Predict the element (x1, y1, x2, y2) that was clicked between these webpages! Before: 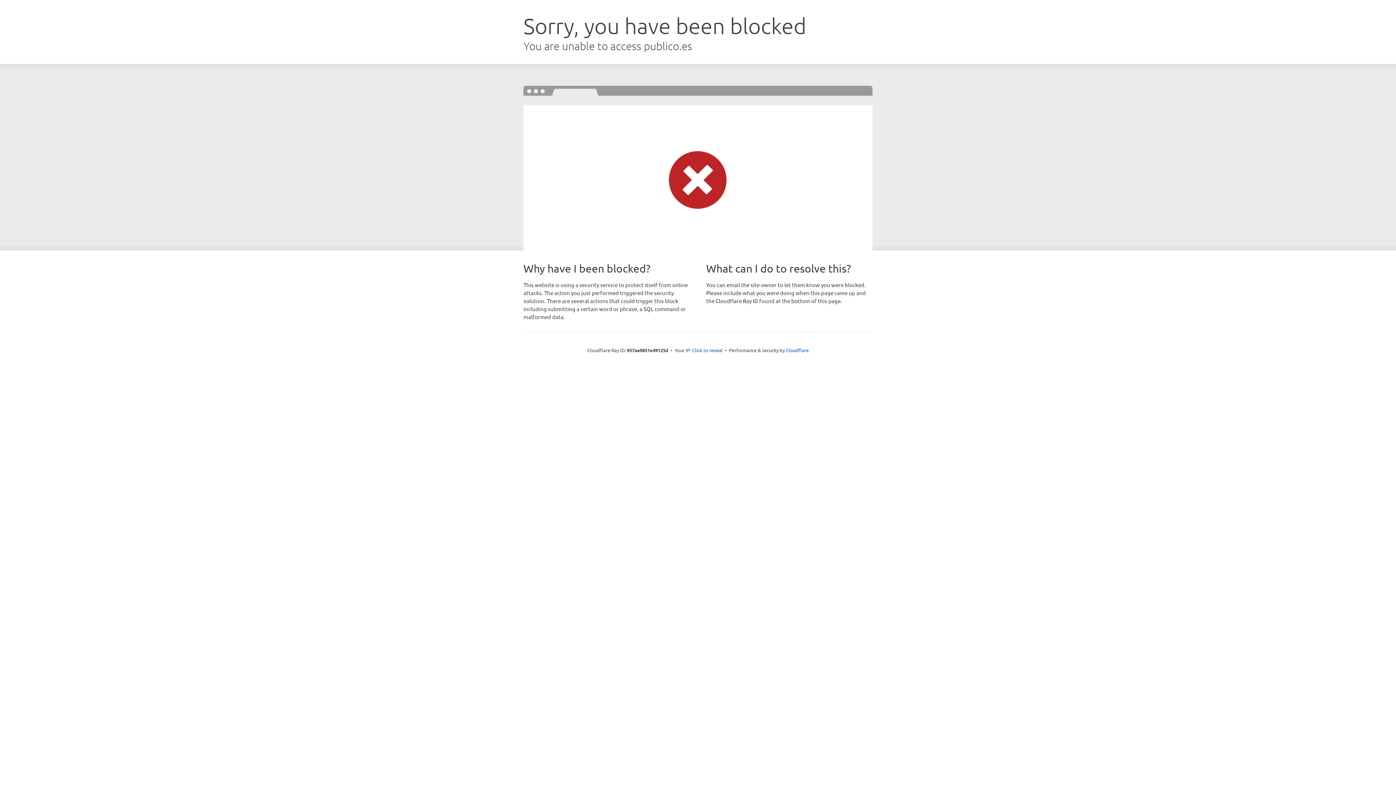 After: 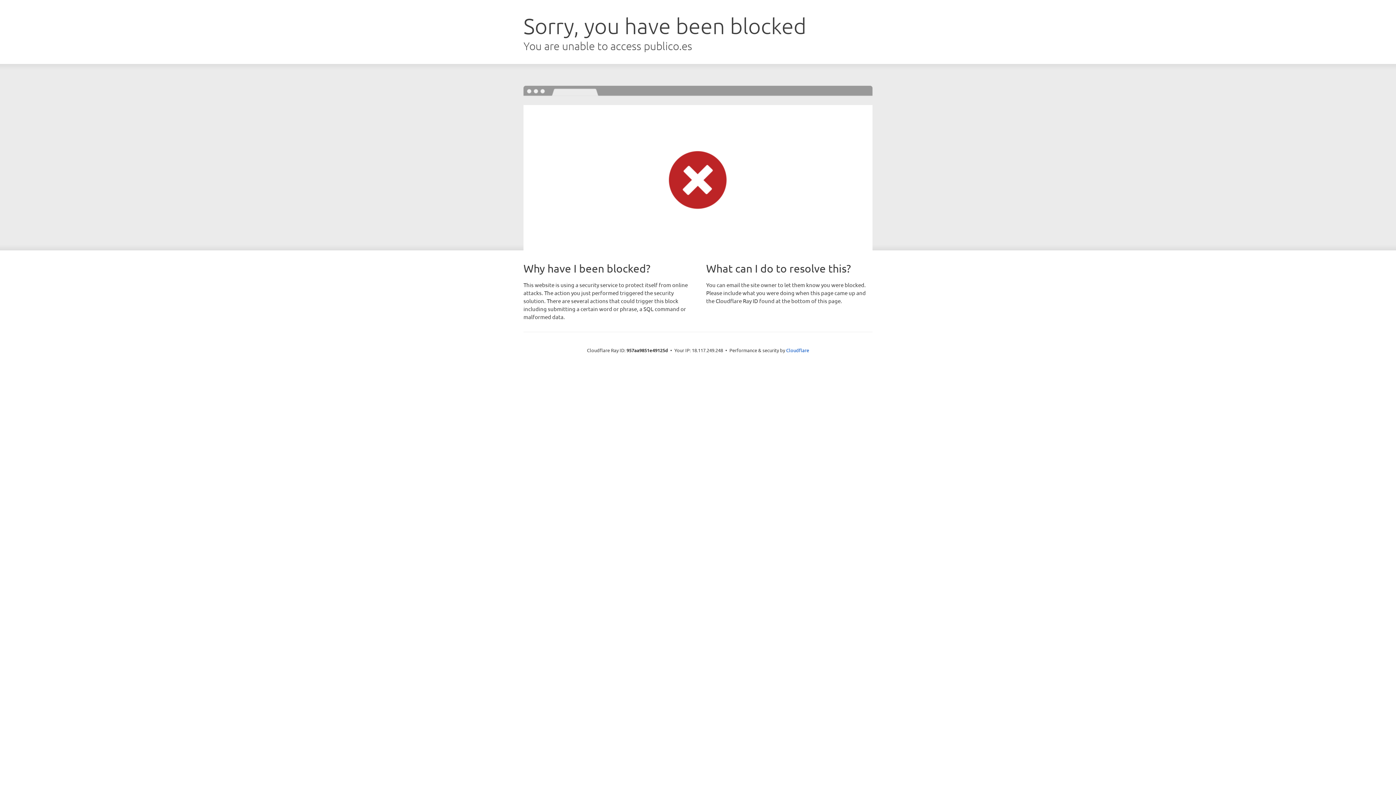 Action: bbox: (692, 346, 722, 353) label: Click to reveal